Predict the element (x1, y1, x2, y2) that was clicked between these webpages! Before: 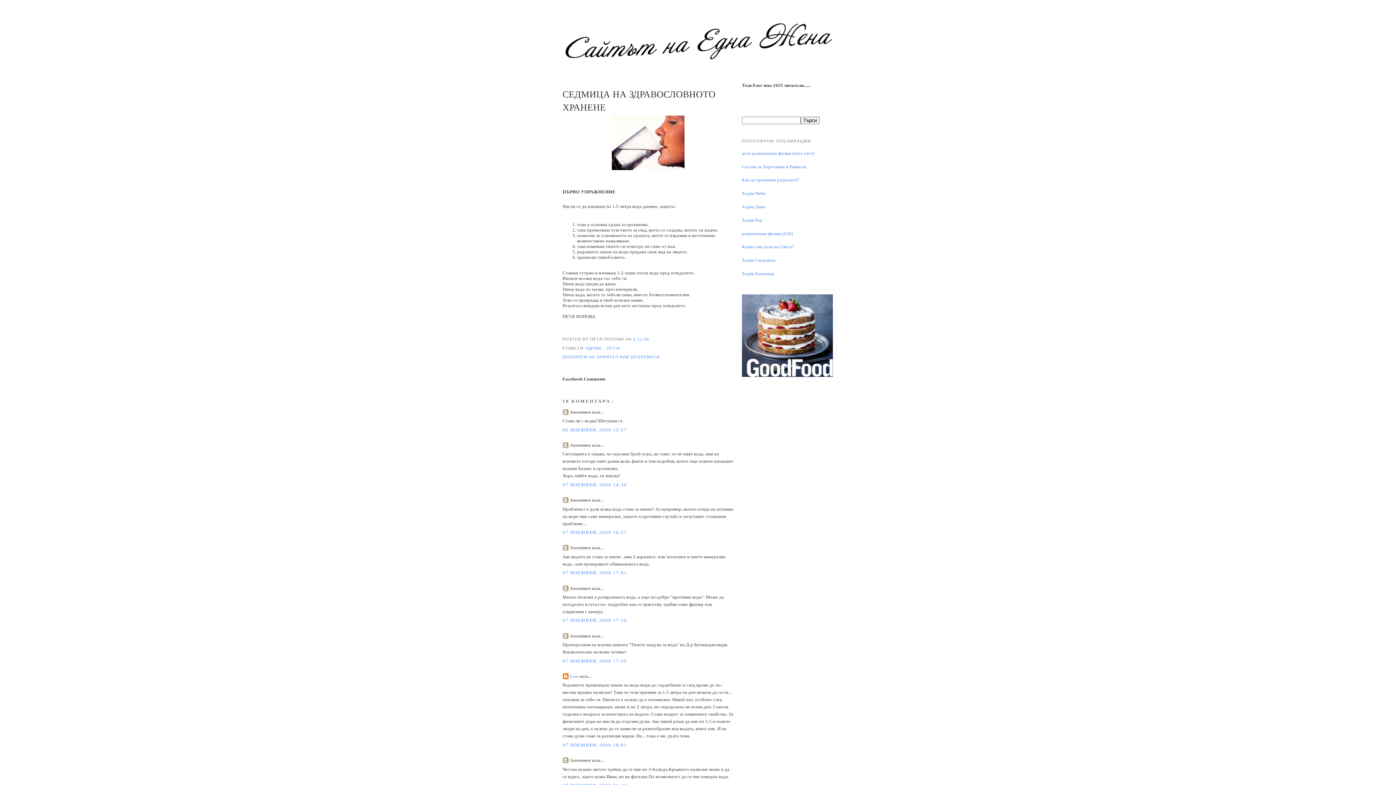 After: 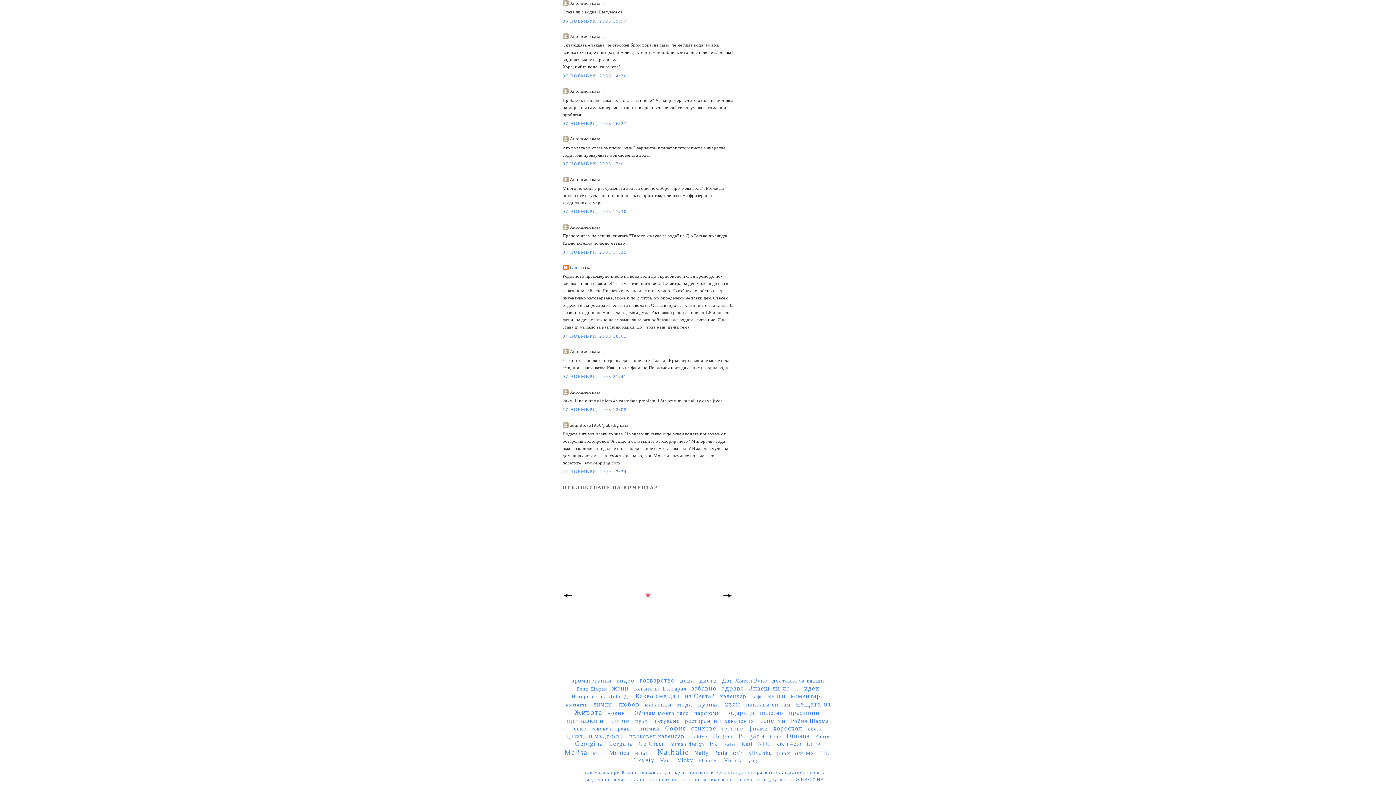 Action: bbox: (562, 427, 627, 432) label: 06 НОЕМВРИ, 2008 15:57